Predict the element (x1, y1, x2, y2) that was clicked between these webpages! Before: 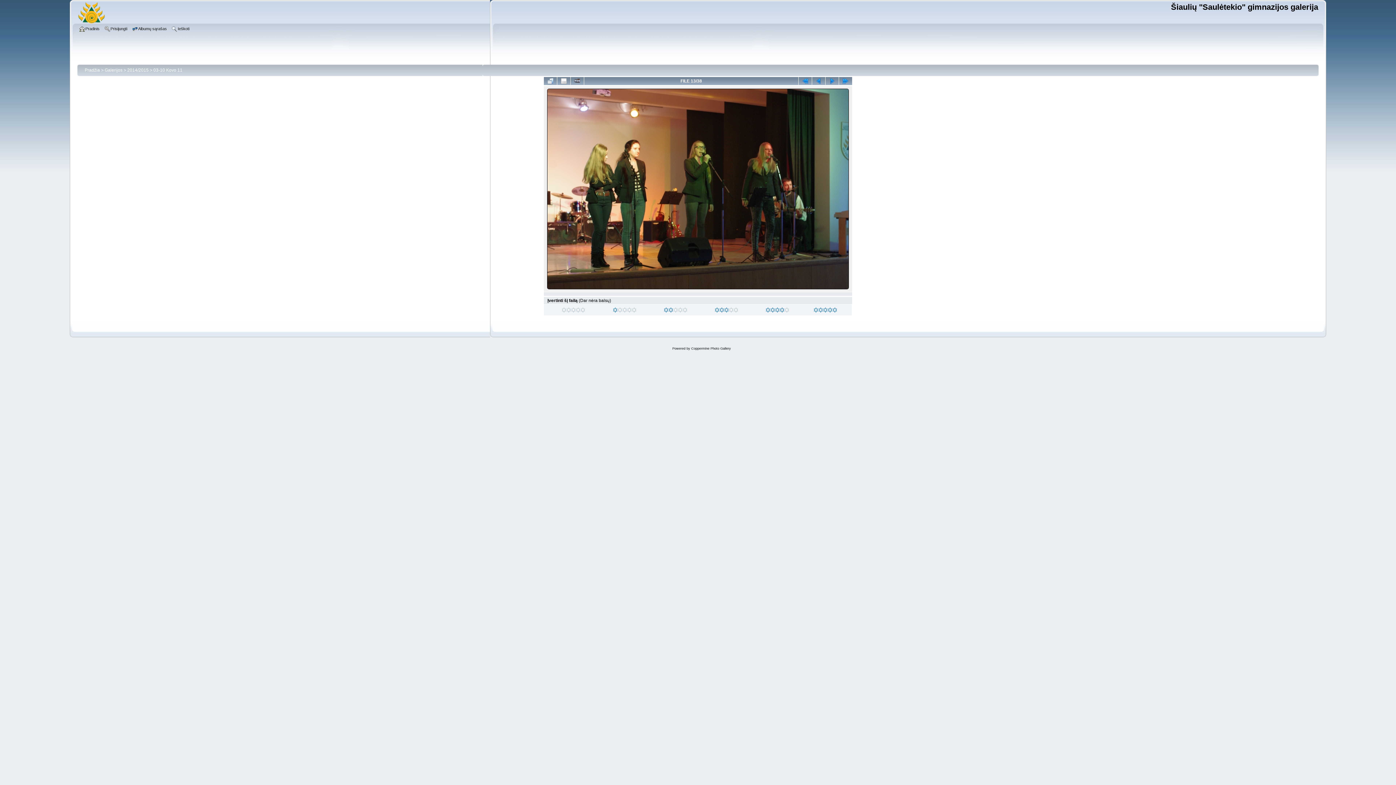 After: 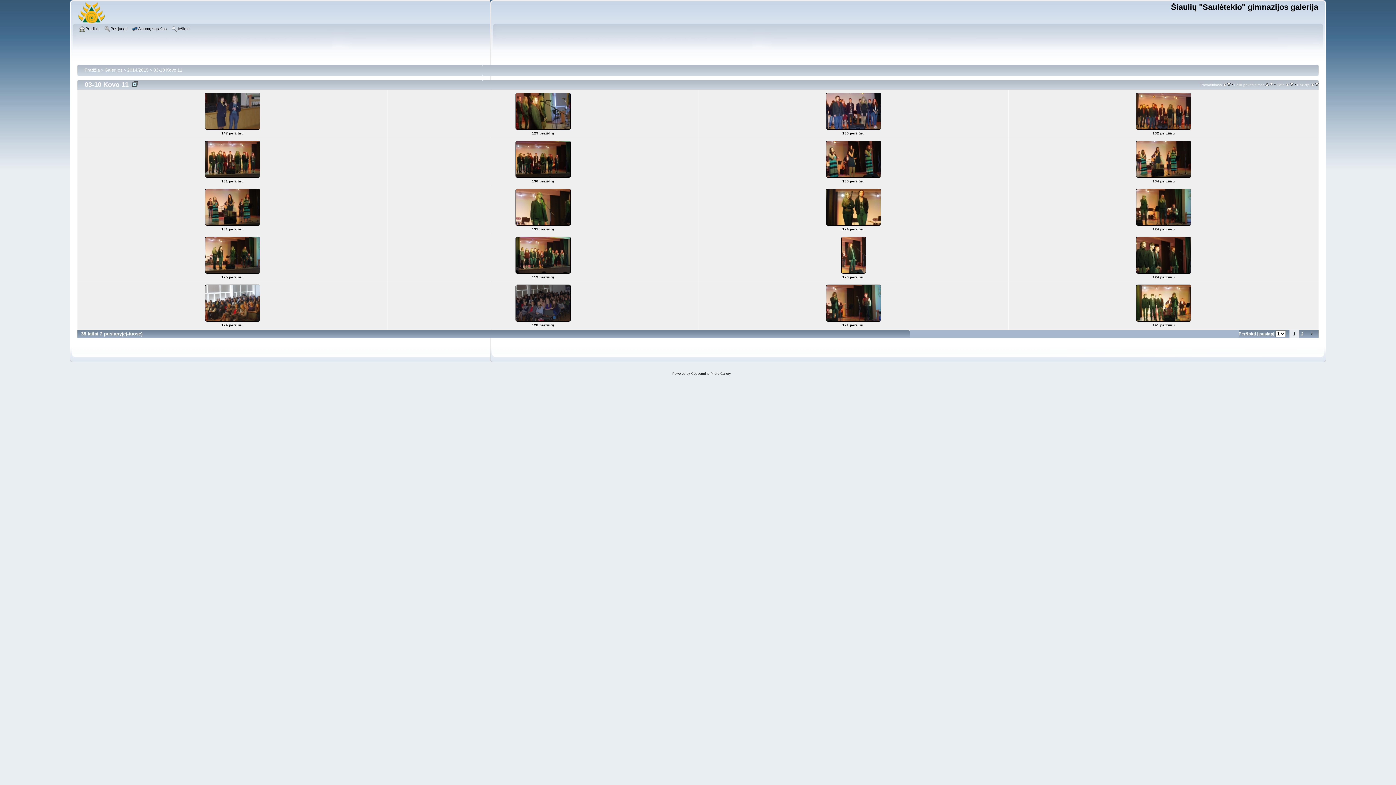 Action: label: 03-10 Kovo 11 bbox: (153, 67, 182, 72)